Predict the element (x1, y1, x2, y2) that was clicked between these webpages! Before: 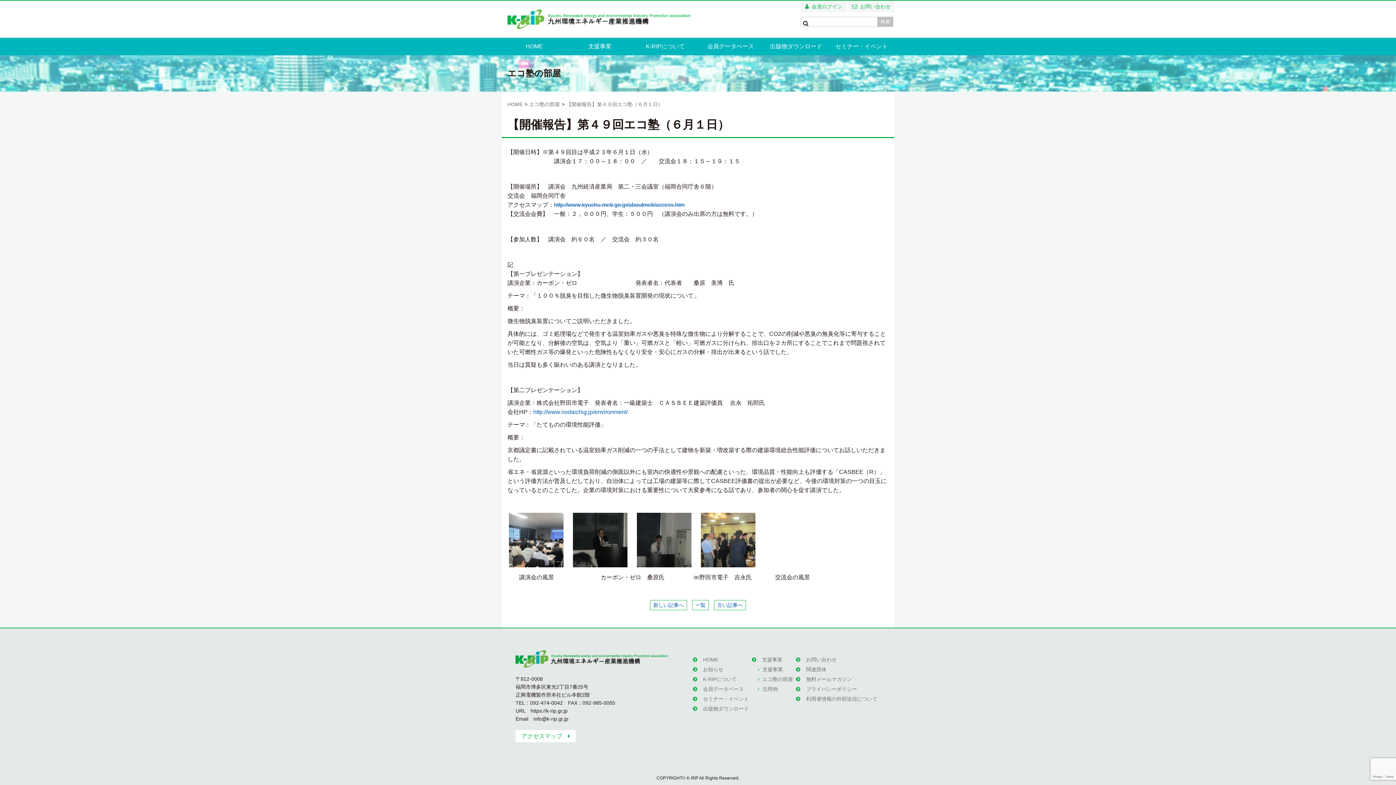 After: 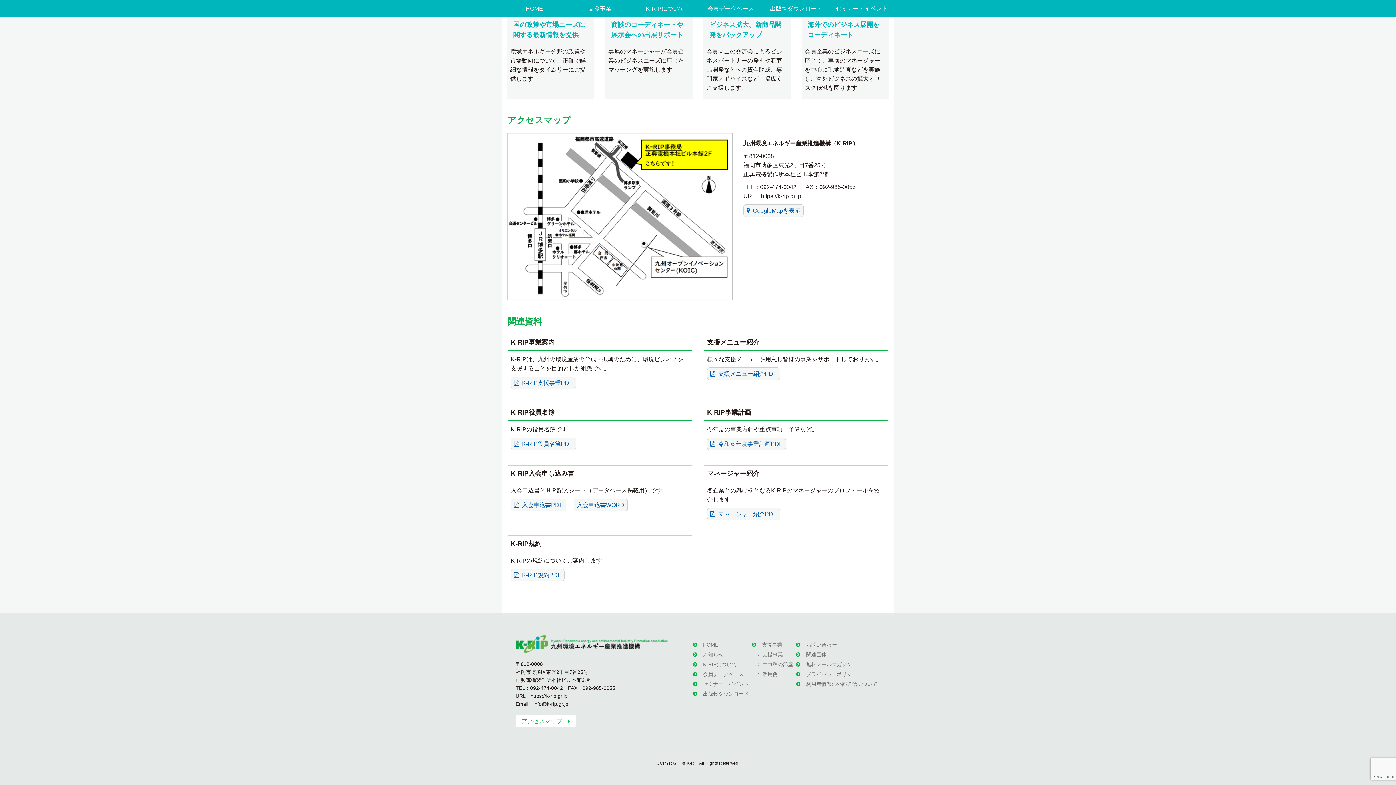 Action: label: アクセスマップ bbox: (515, 730, 576, 742)